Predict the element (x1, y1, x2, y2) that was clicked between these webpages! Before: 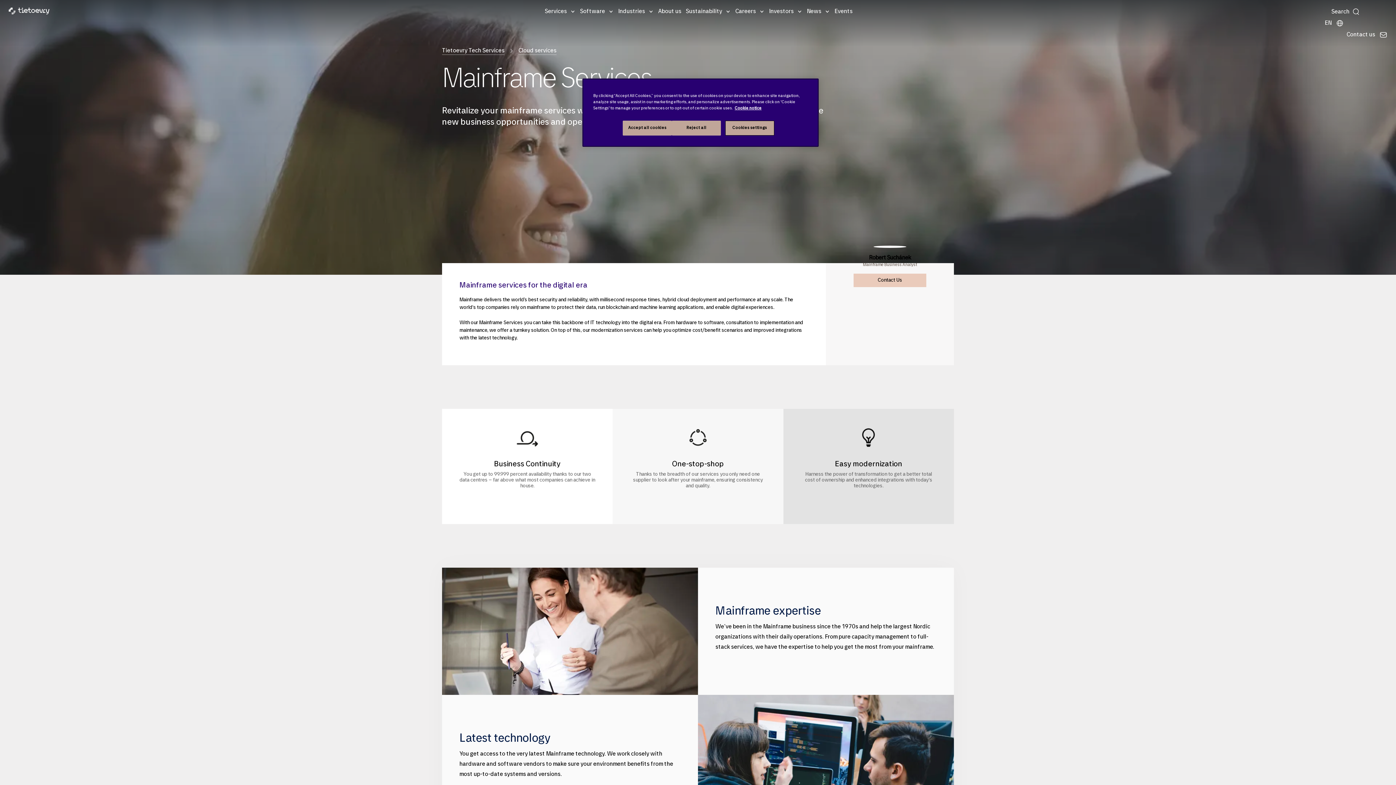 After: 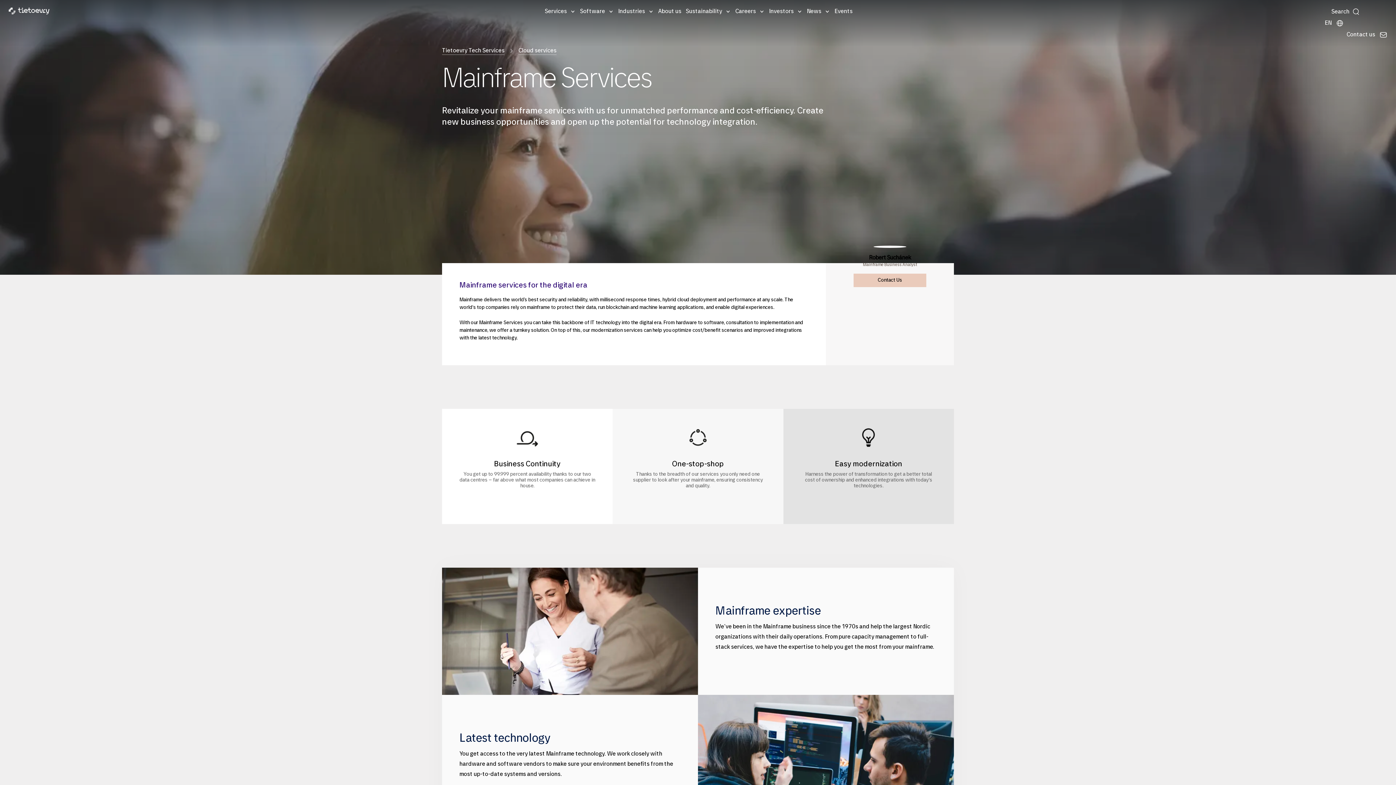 Action: bbox: (622, 120, 672, 135) label: Accept all cookies